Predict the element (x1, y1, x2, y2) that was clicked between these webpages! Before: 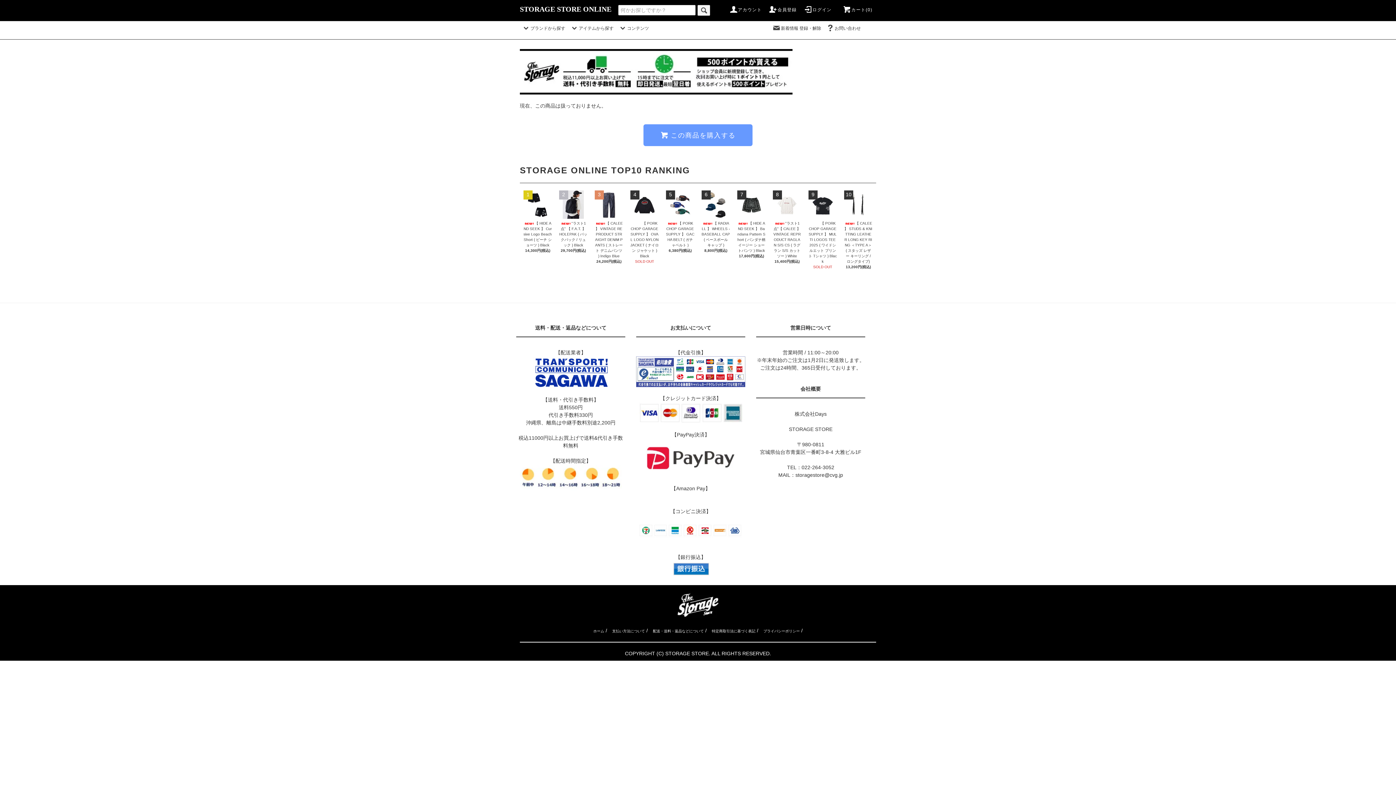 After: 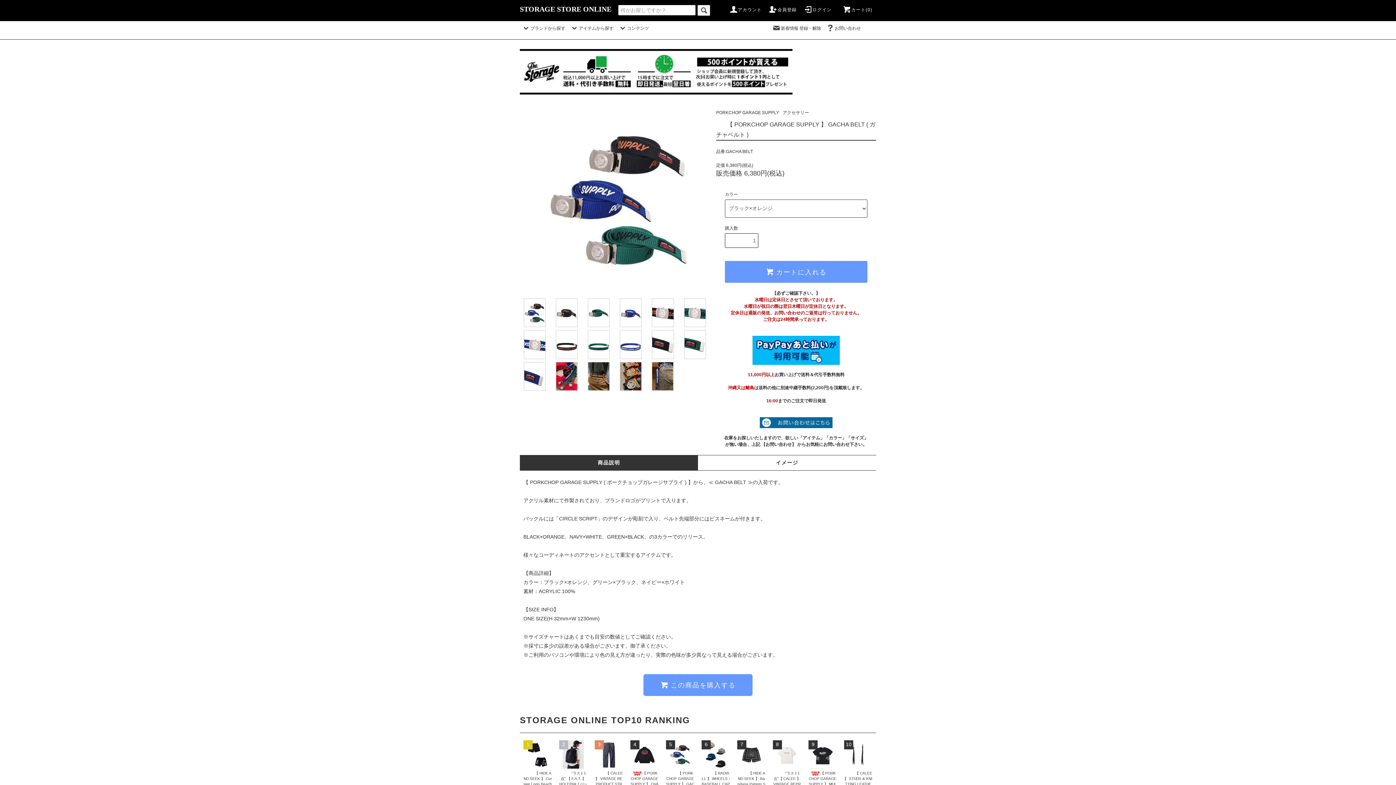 Action: bbox: (666, 219, 694, 248) label: 【 PORKCHOP GARAGE SUPPLY 】 GACHA BELT ( ガチャベルト )